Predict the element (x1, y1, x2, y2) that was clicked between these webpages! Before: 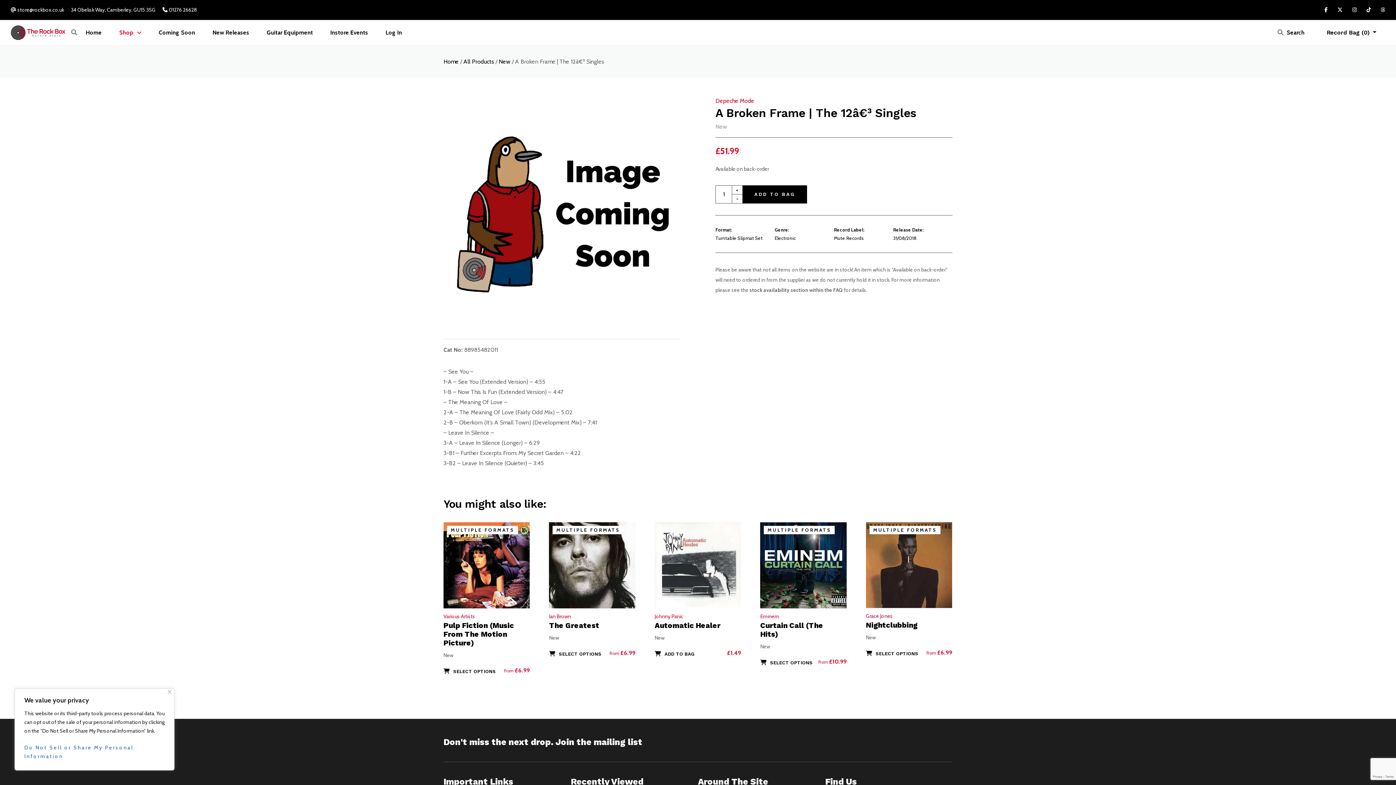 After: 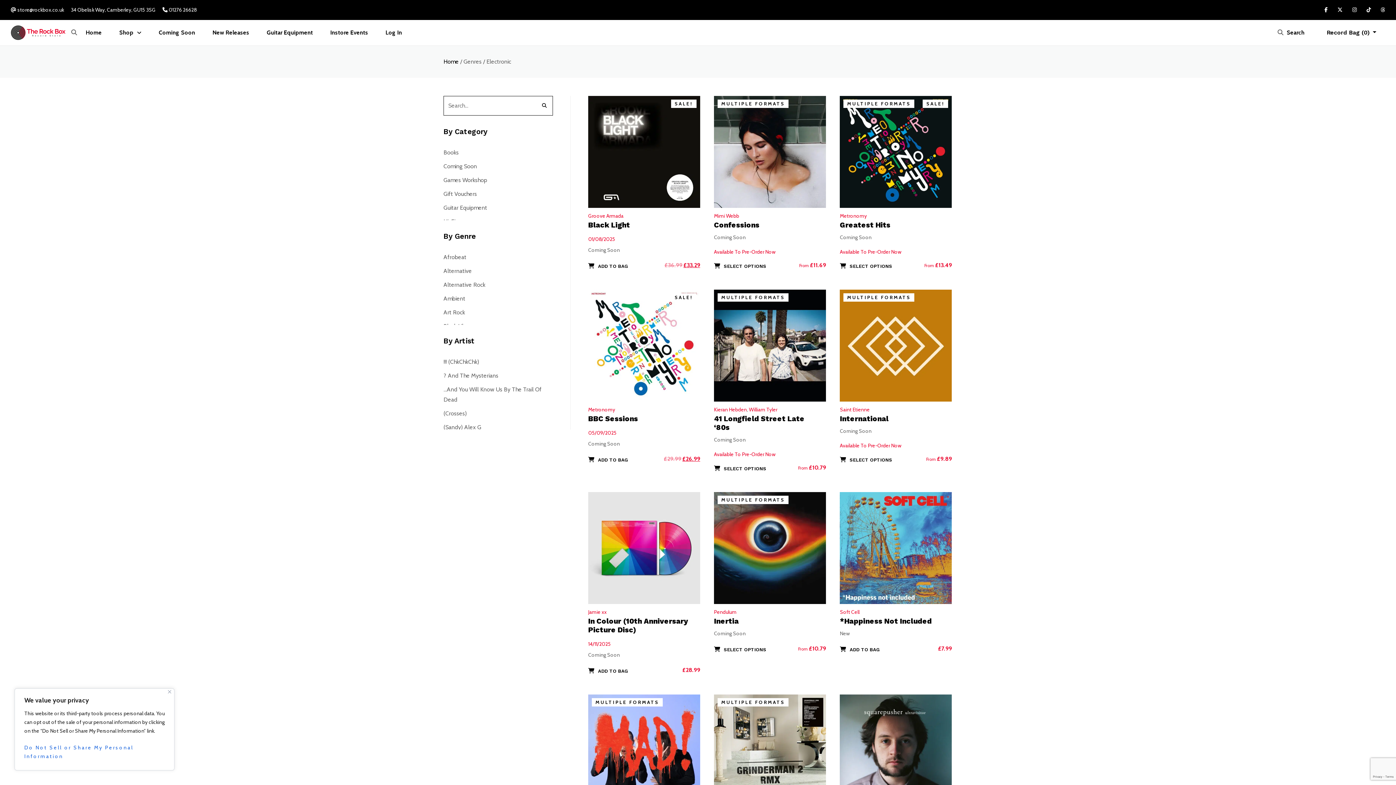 Action: label: Electronic bbox: (774, 234, 796, 242)